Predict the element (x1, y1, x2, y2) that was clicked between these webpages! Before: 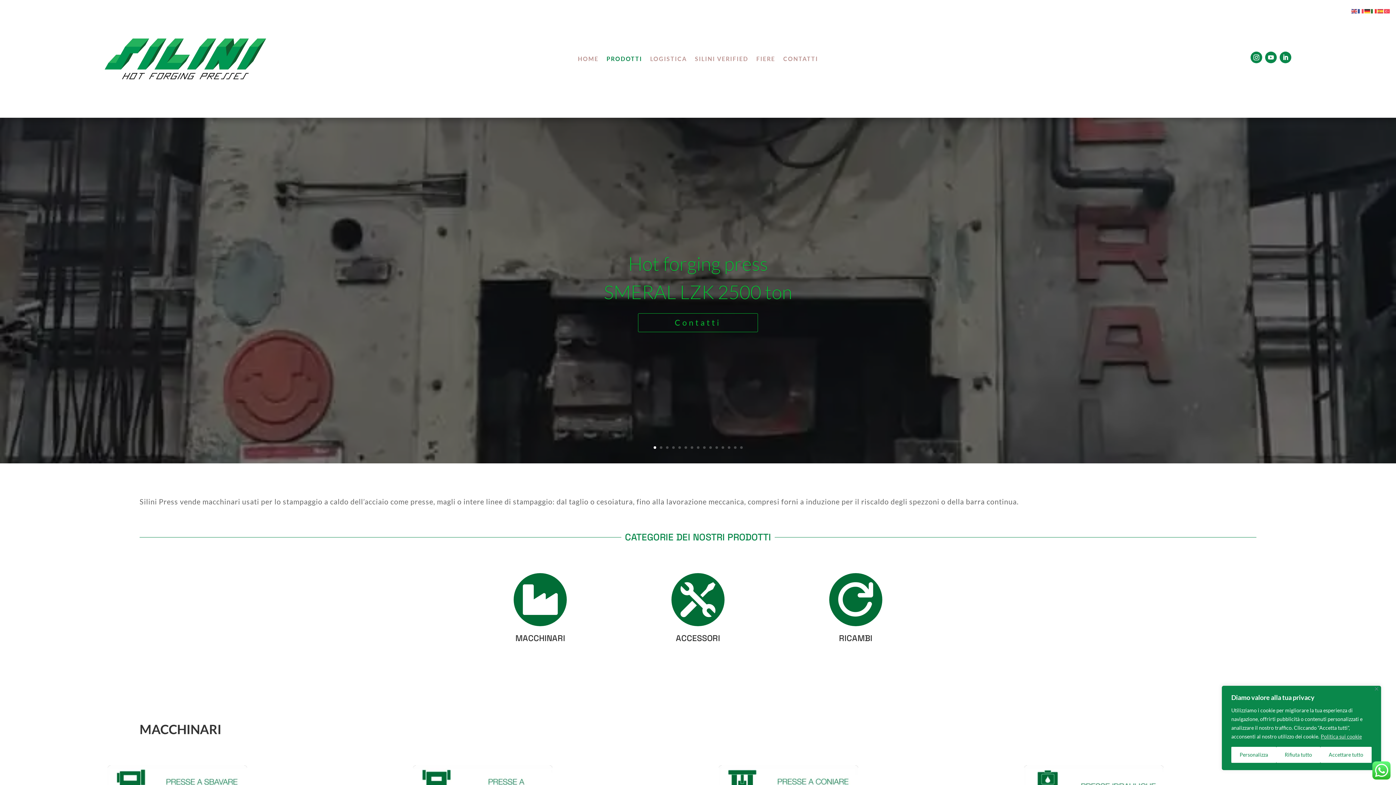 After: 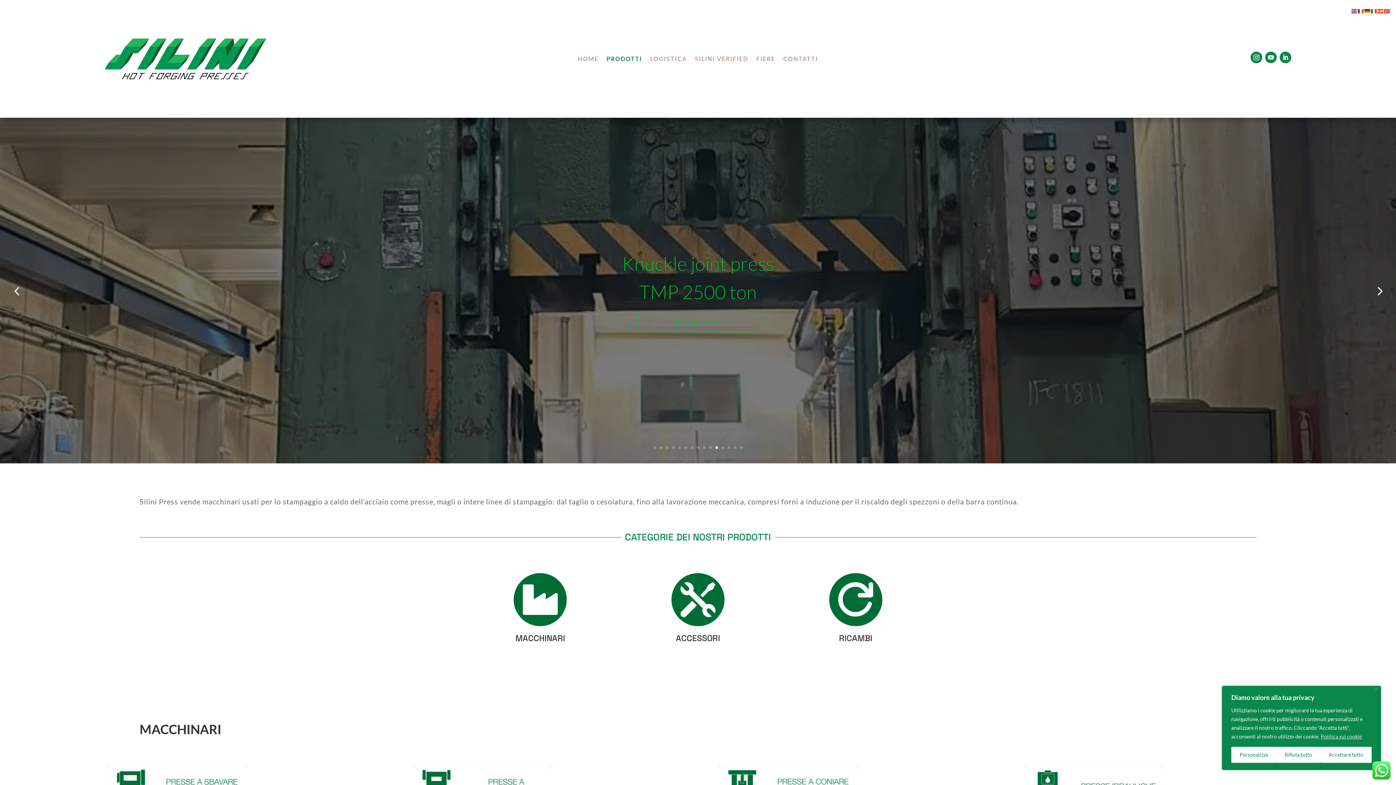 Action: label: 11 bbox: (715, 446, 718, 449)